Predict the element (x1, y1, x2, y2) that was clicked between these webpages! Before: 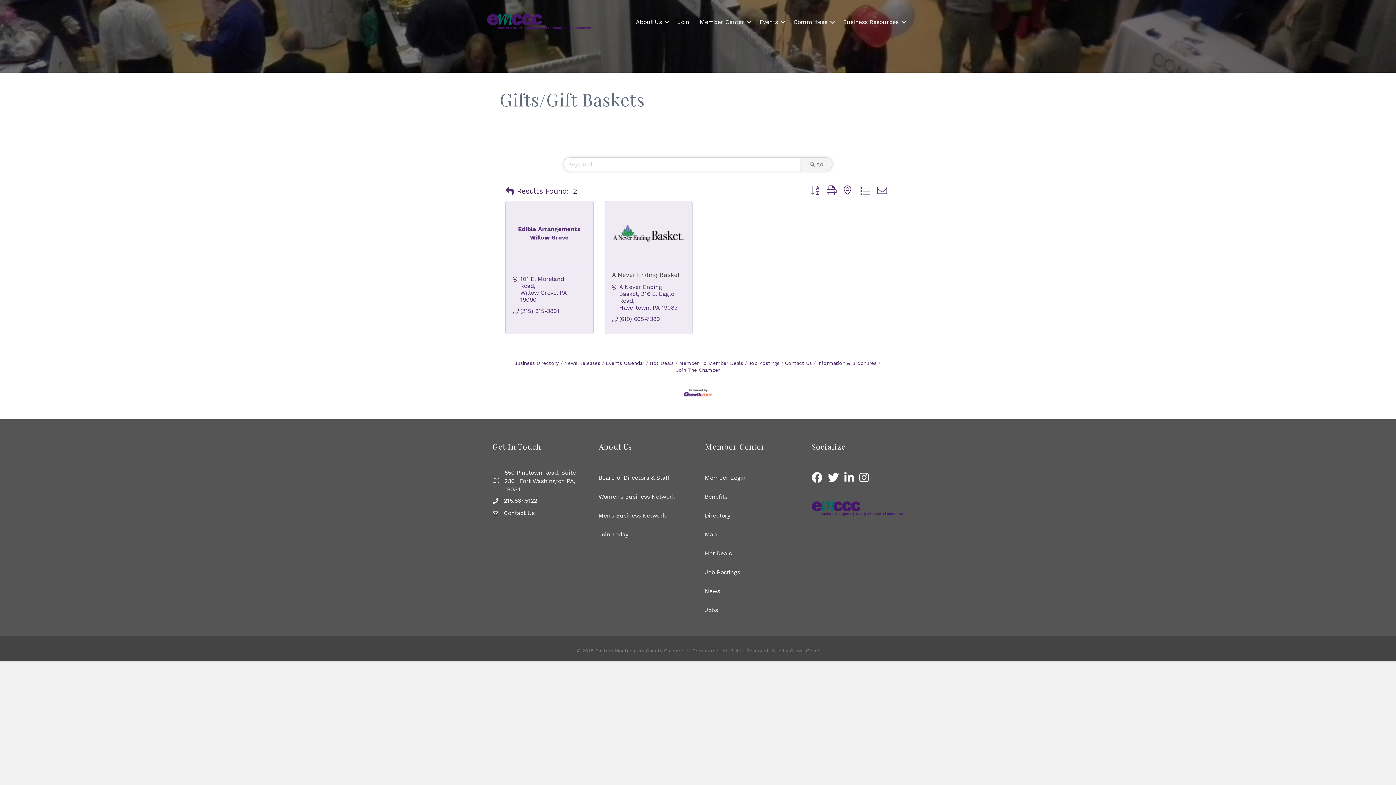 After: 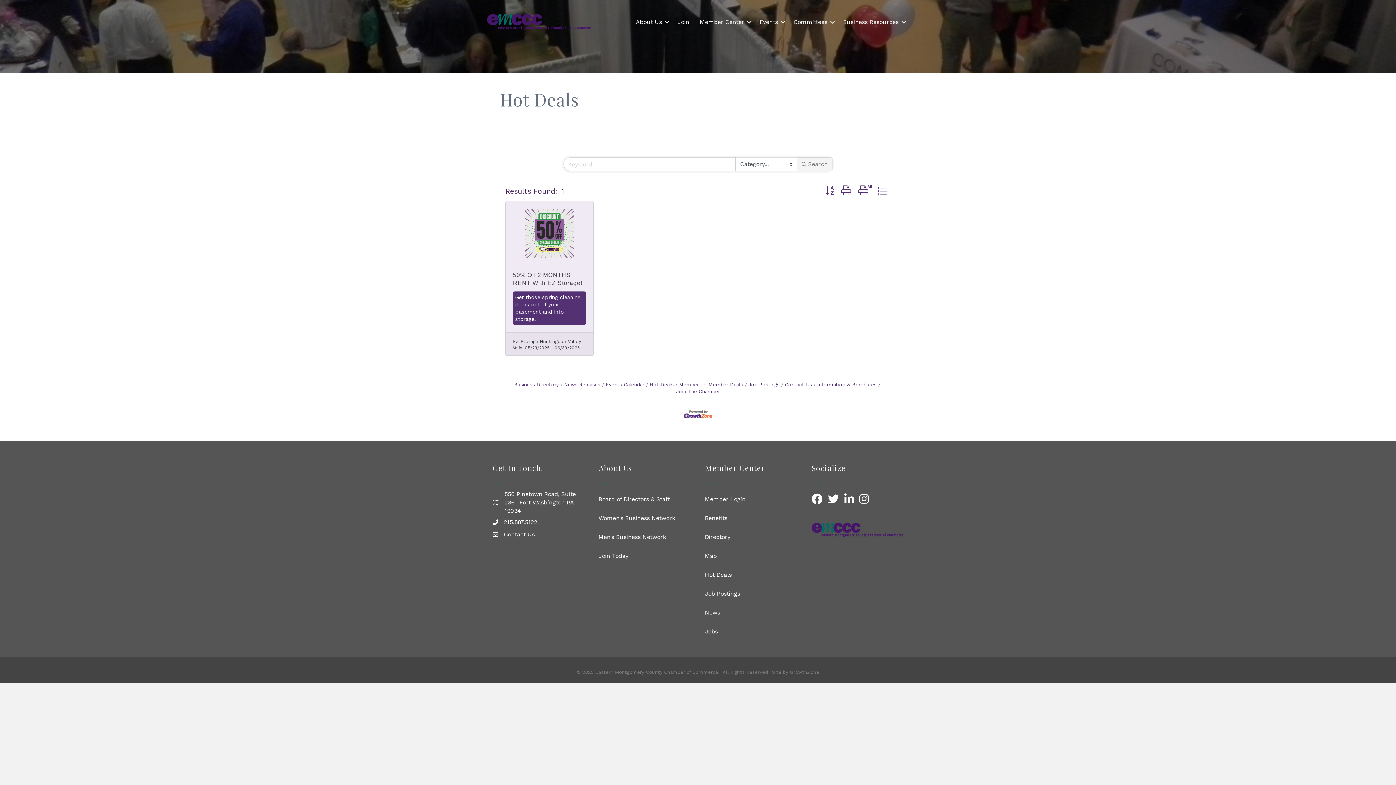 Action: bbox: (646, 360, 673, 366) label: Hot Deals